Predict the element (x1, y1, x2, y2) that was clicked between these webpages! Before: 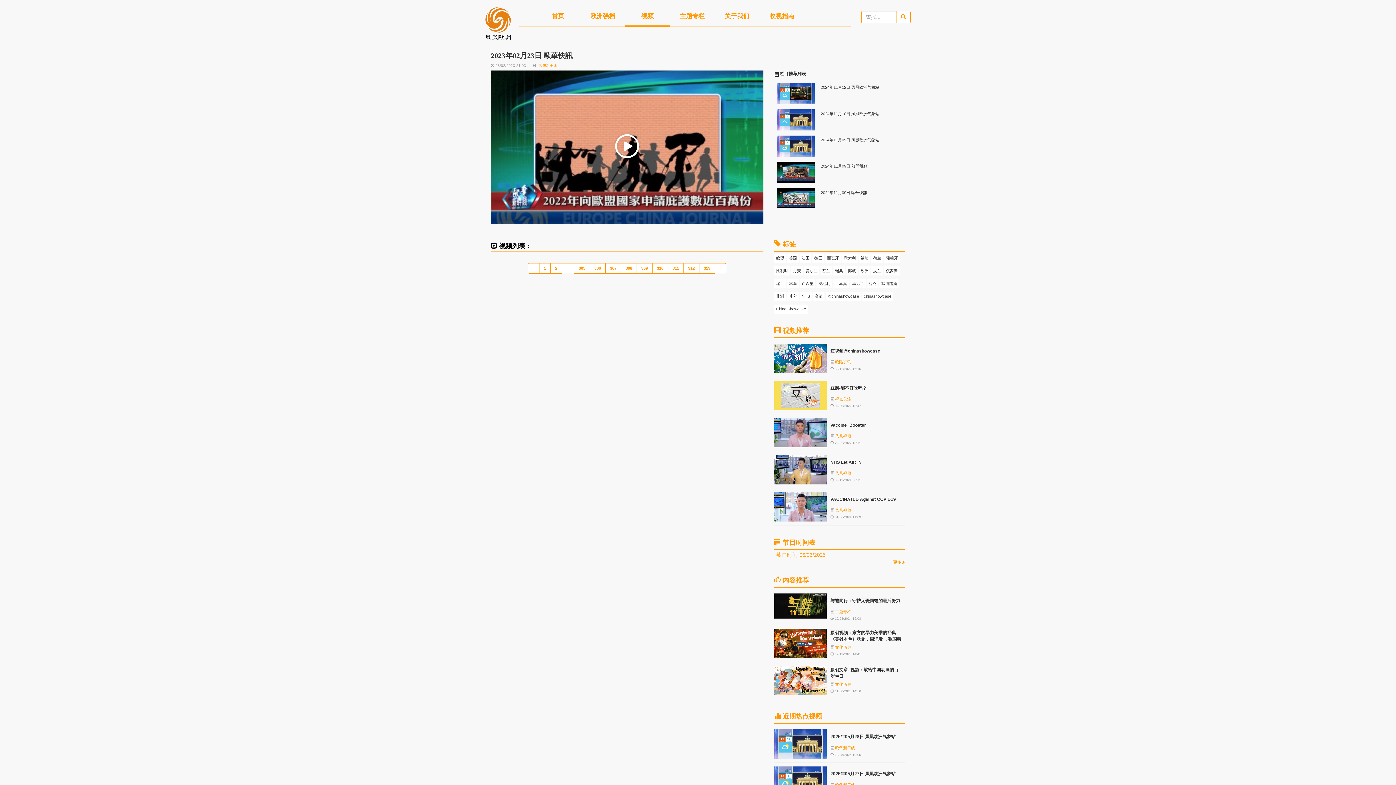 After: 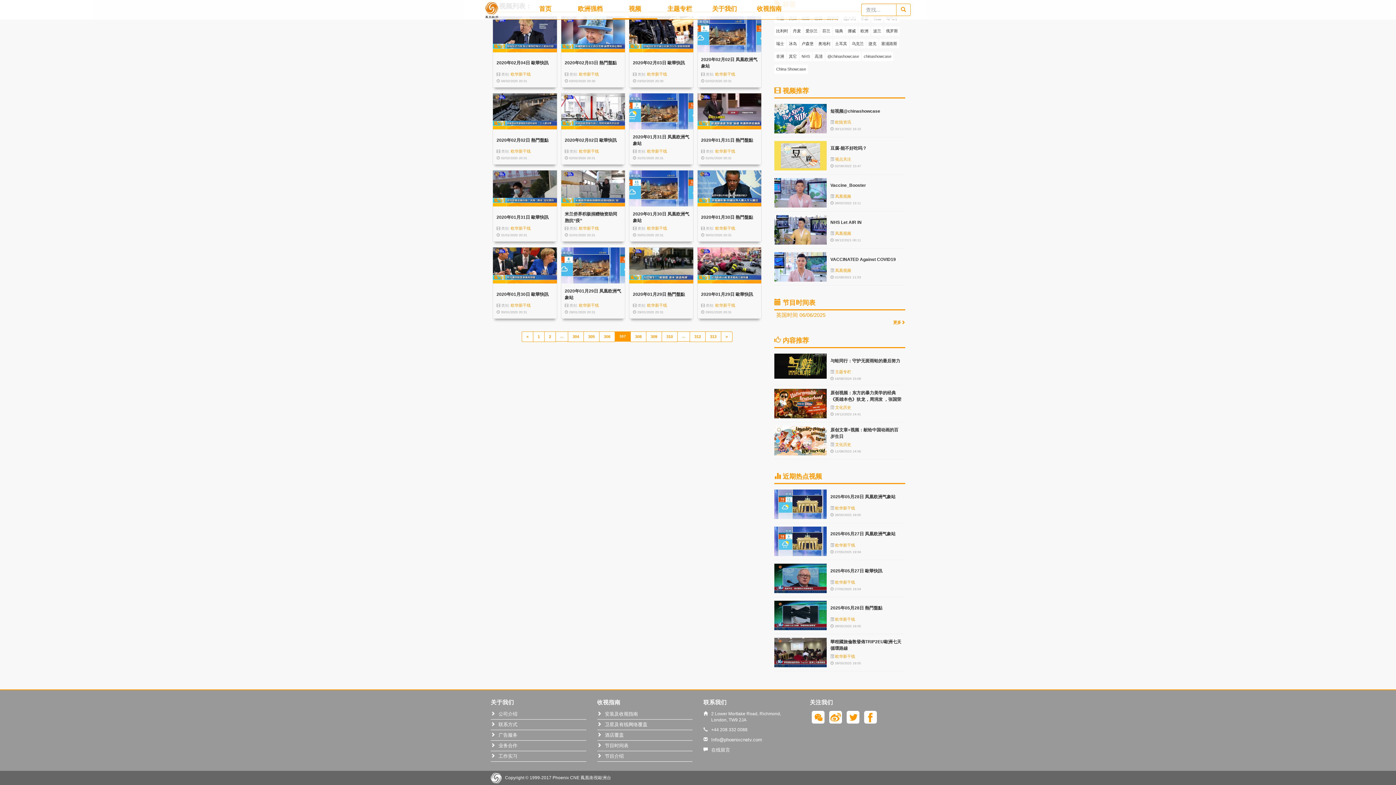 Action: bbox: (605, 263, 621, 273) label: 307